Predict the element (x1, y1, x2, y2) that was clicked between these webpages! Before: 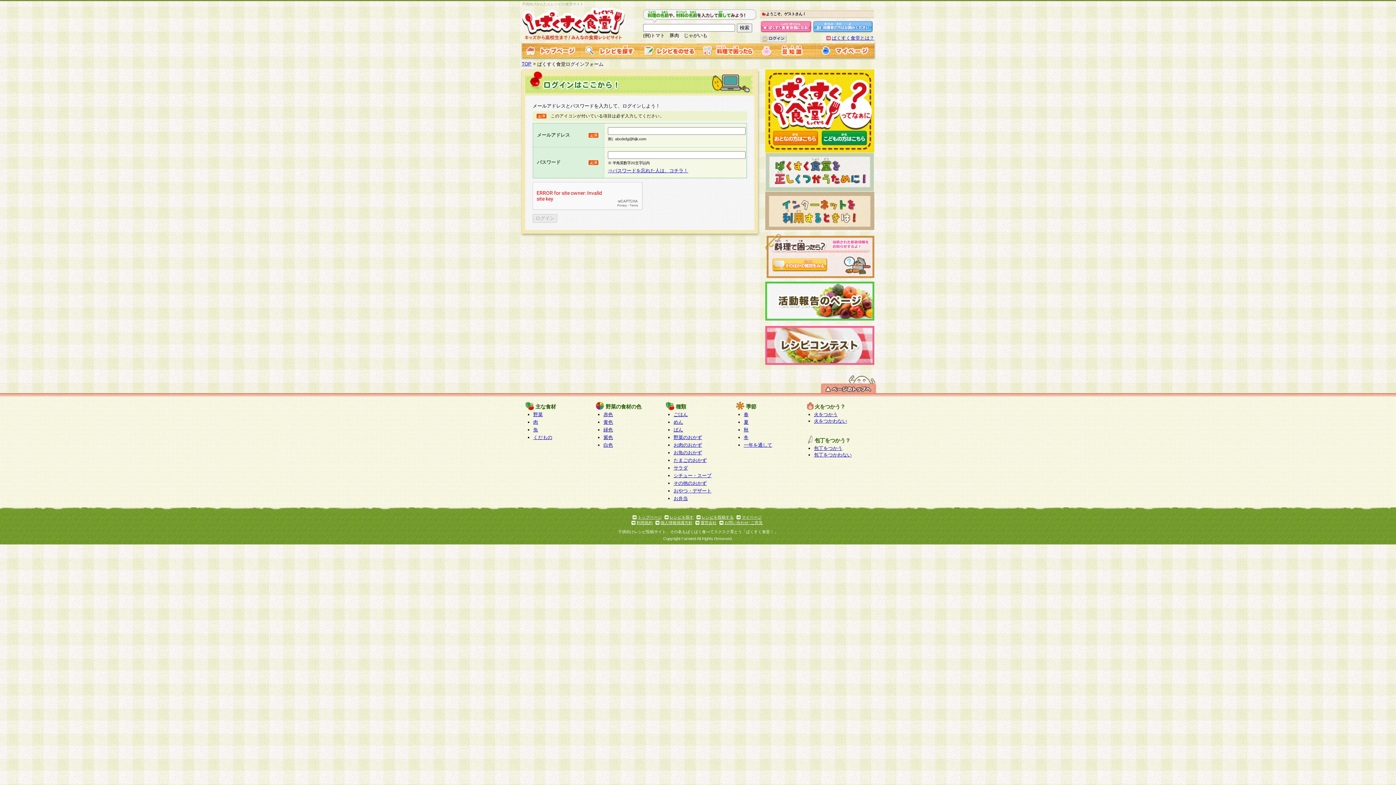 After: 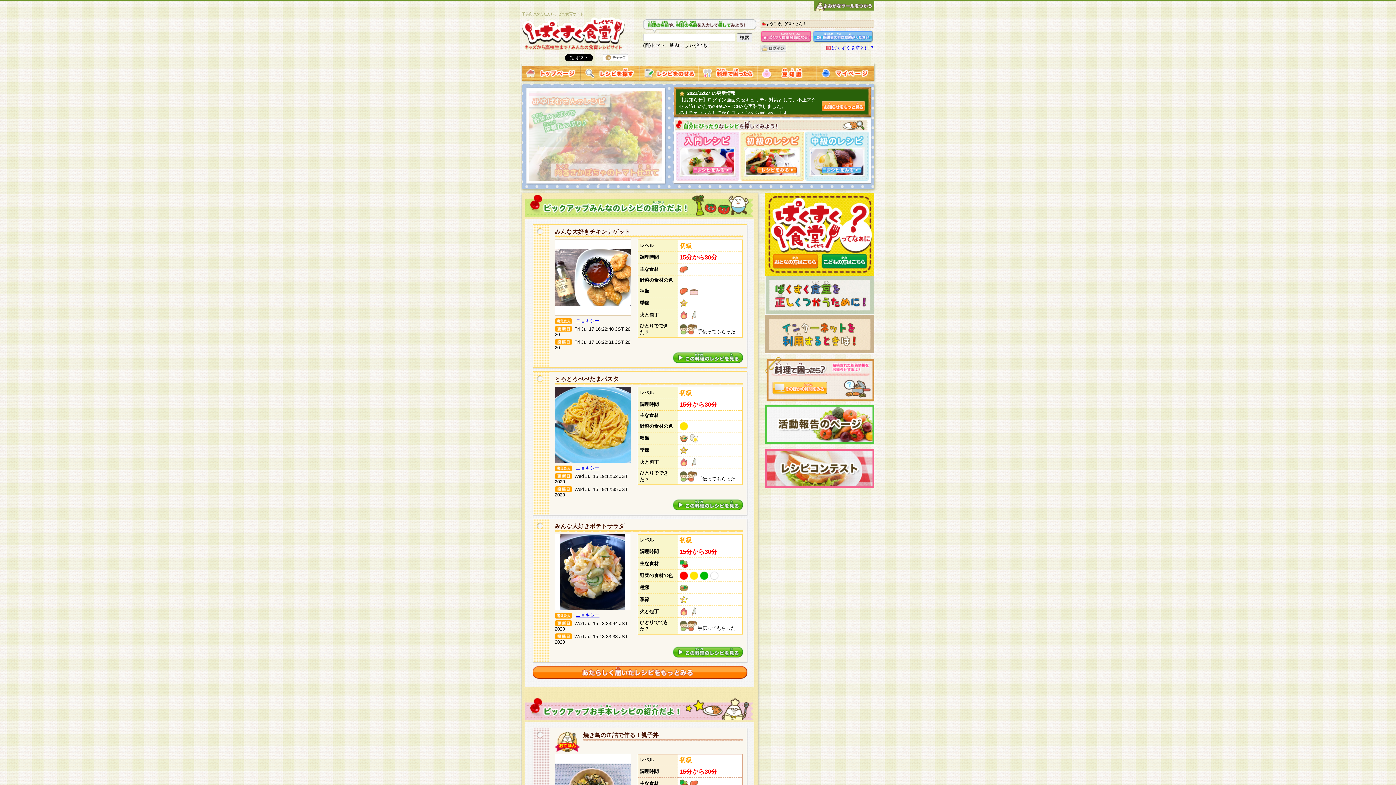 Action: bbox: (637, 515, 661, 519) label: トップページ